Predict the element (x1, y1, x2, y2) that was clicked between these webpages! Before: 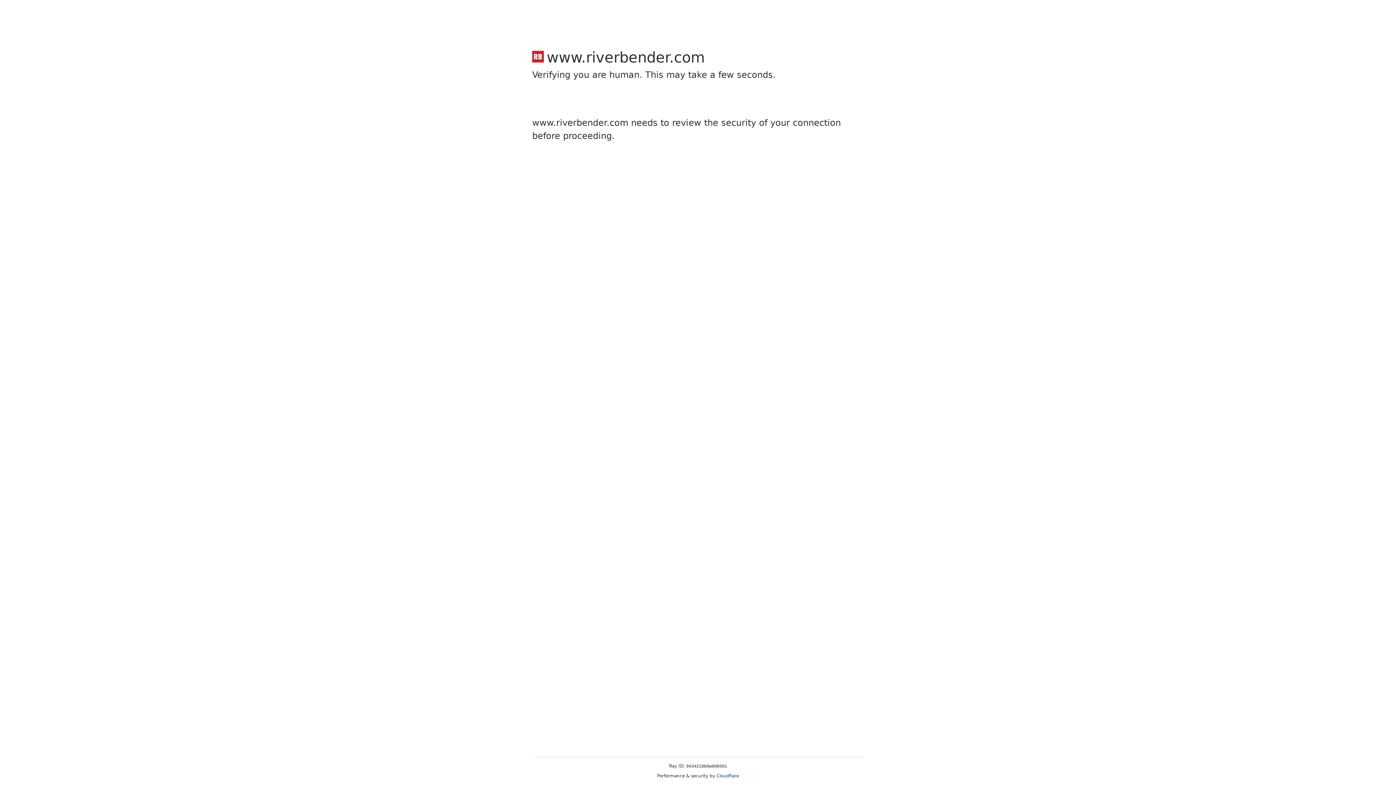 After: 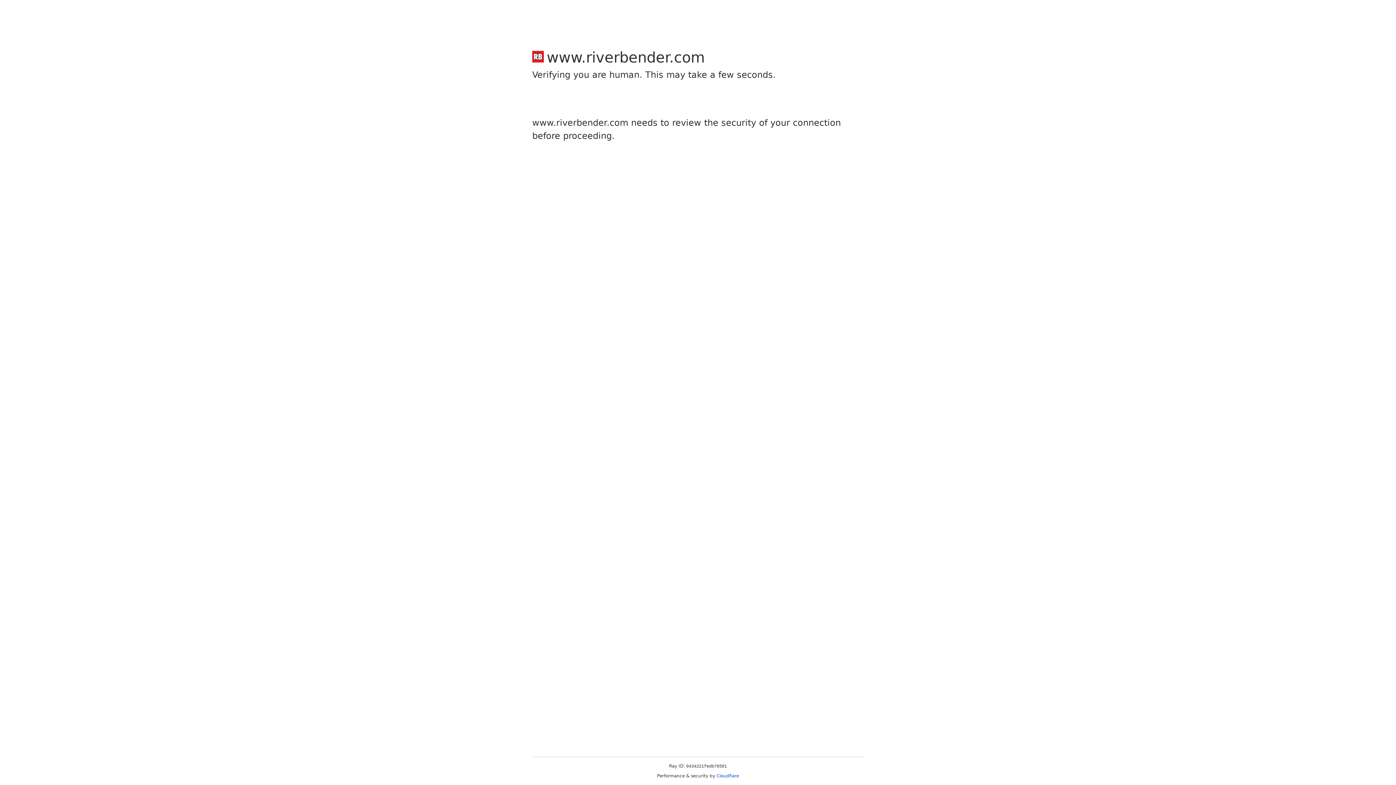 Action: label: Cloudflare bbox: (716, 773, 739, 778)